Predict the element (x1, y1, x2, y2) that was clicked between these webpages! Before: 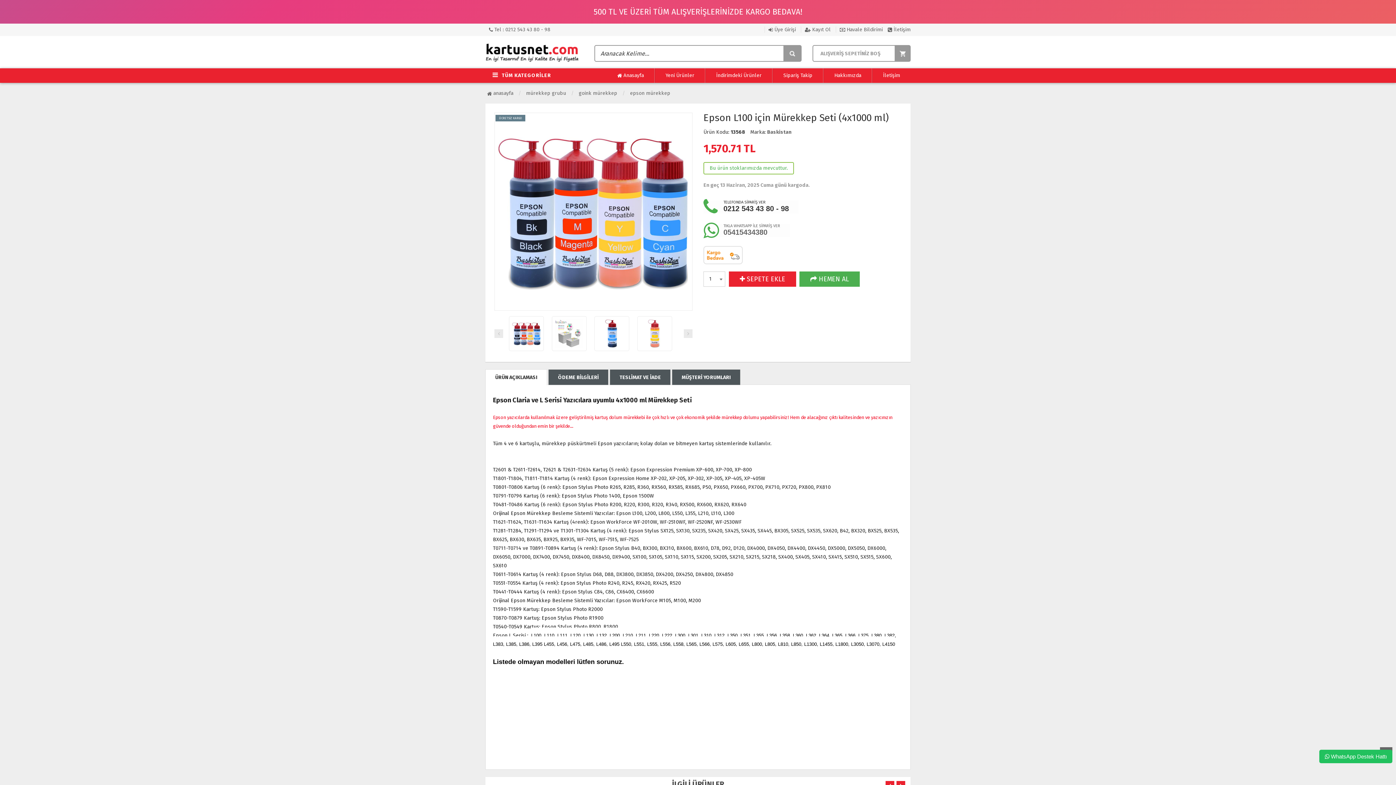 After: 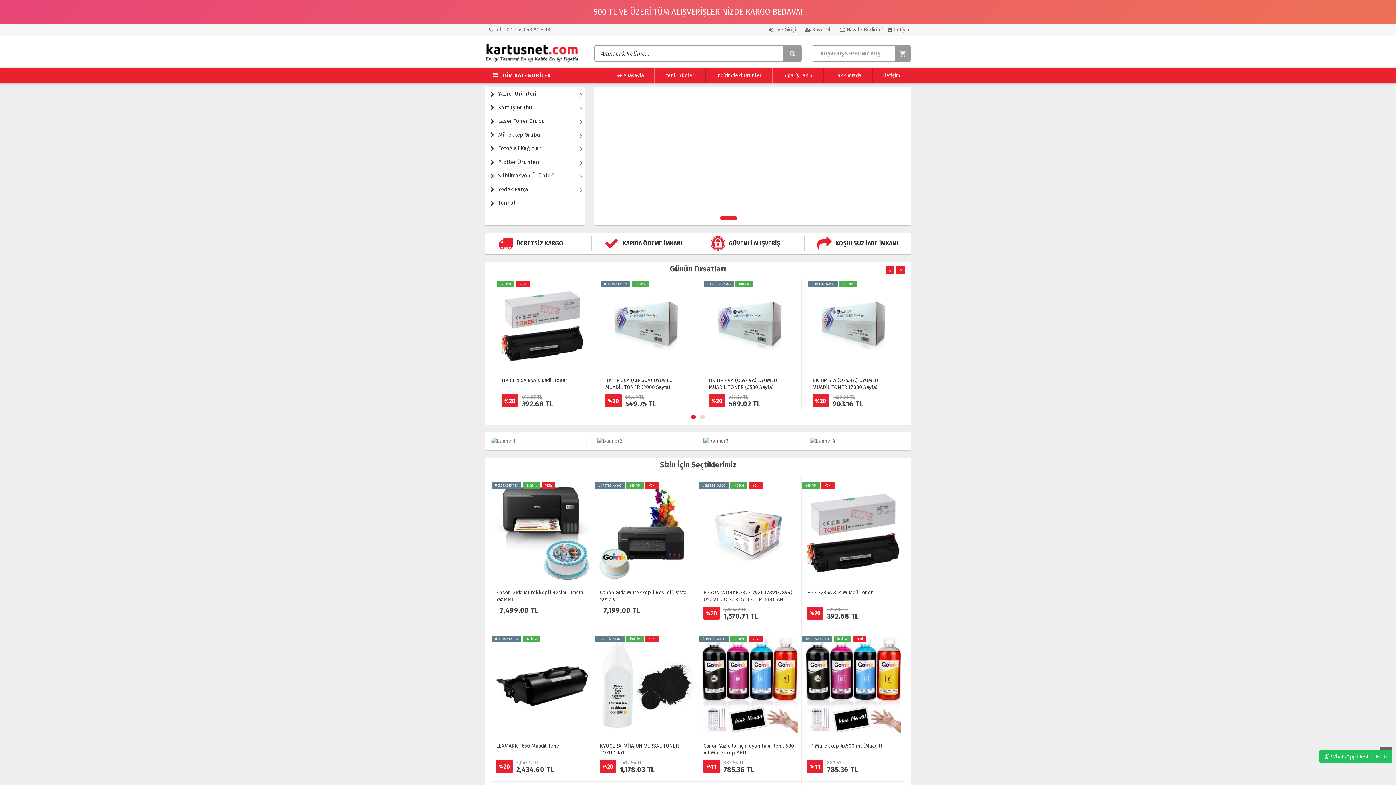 Action: bbox: (485, 36, 578, 42)